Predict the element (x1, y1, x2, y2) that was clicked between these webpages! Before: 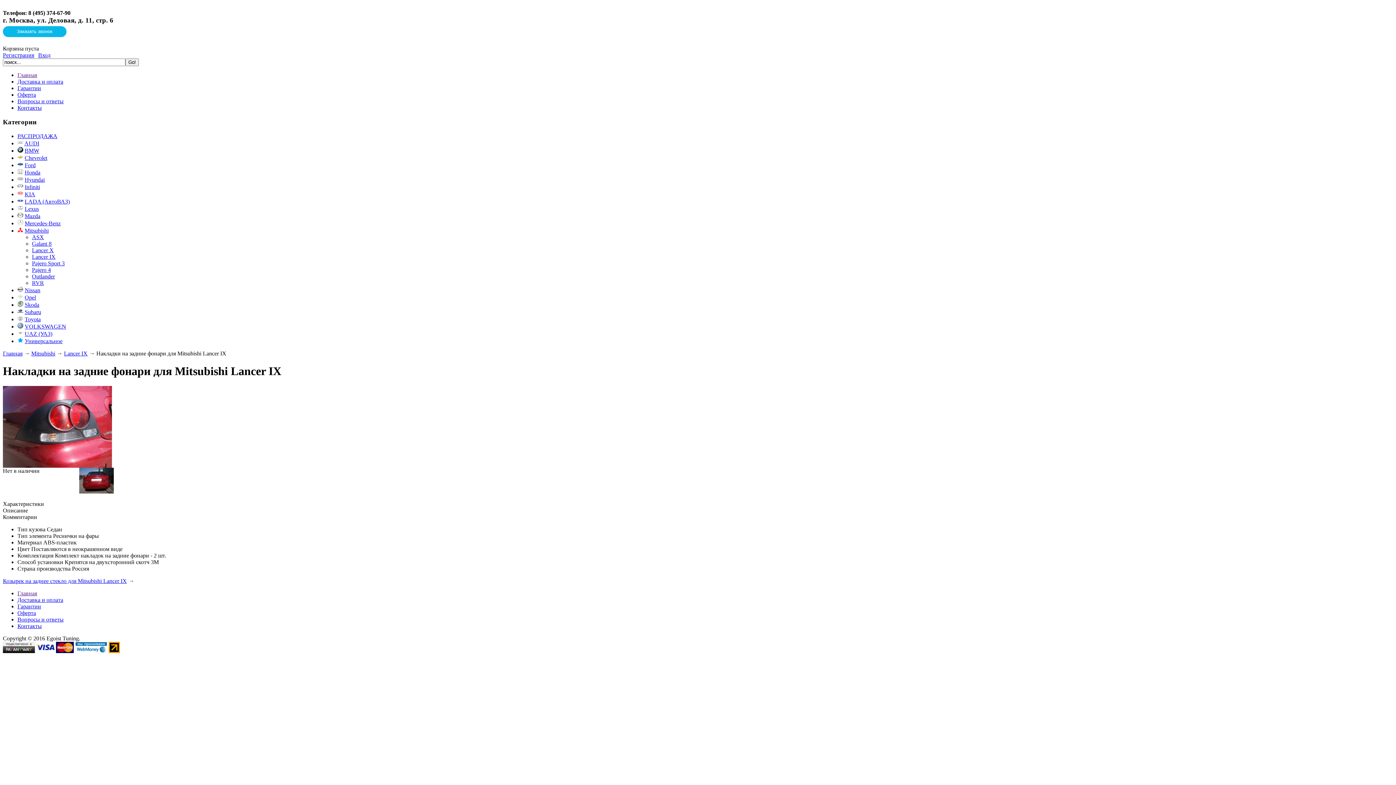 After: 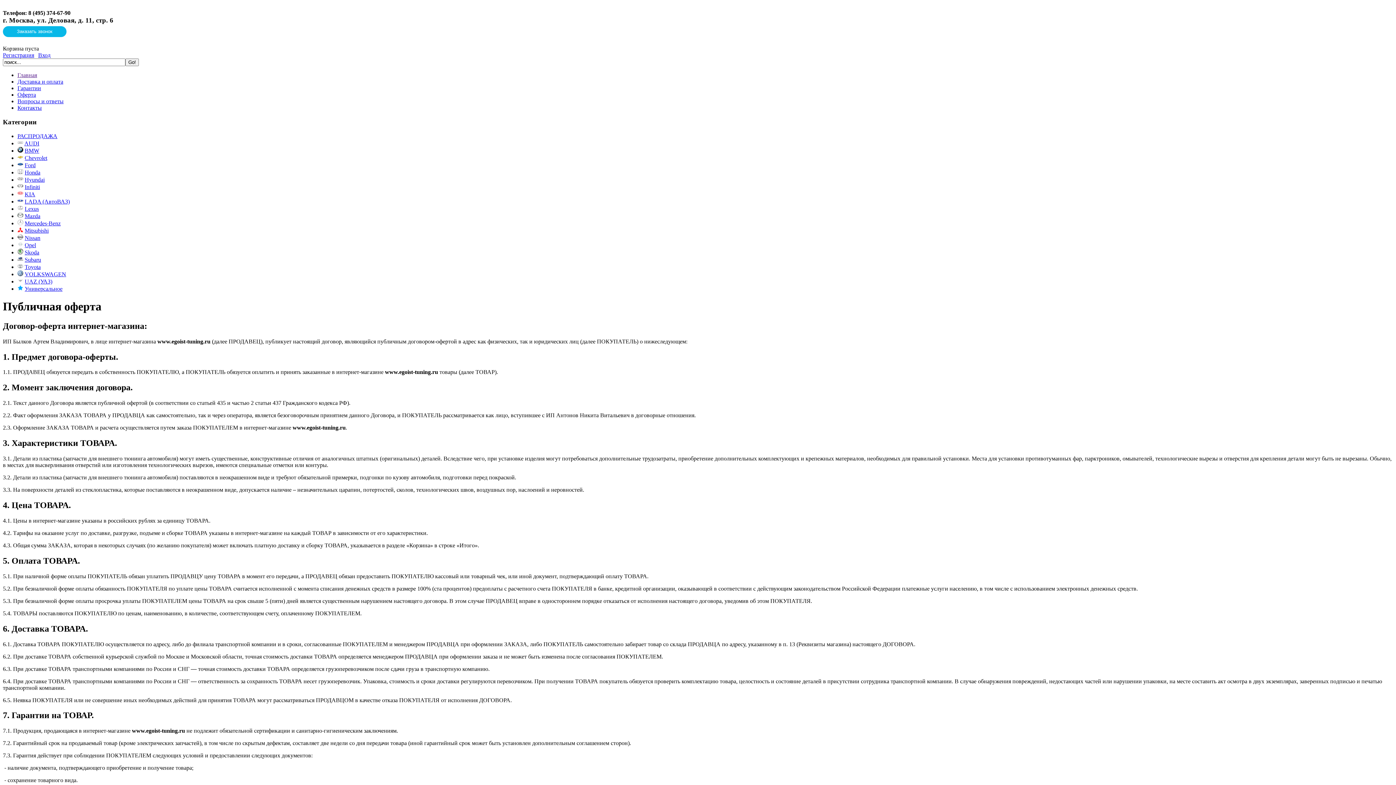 Action: bbox: (17, 610, 36, 616) label: Оферта